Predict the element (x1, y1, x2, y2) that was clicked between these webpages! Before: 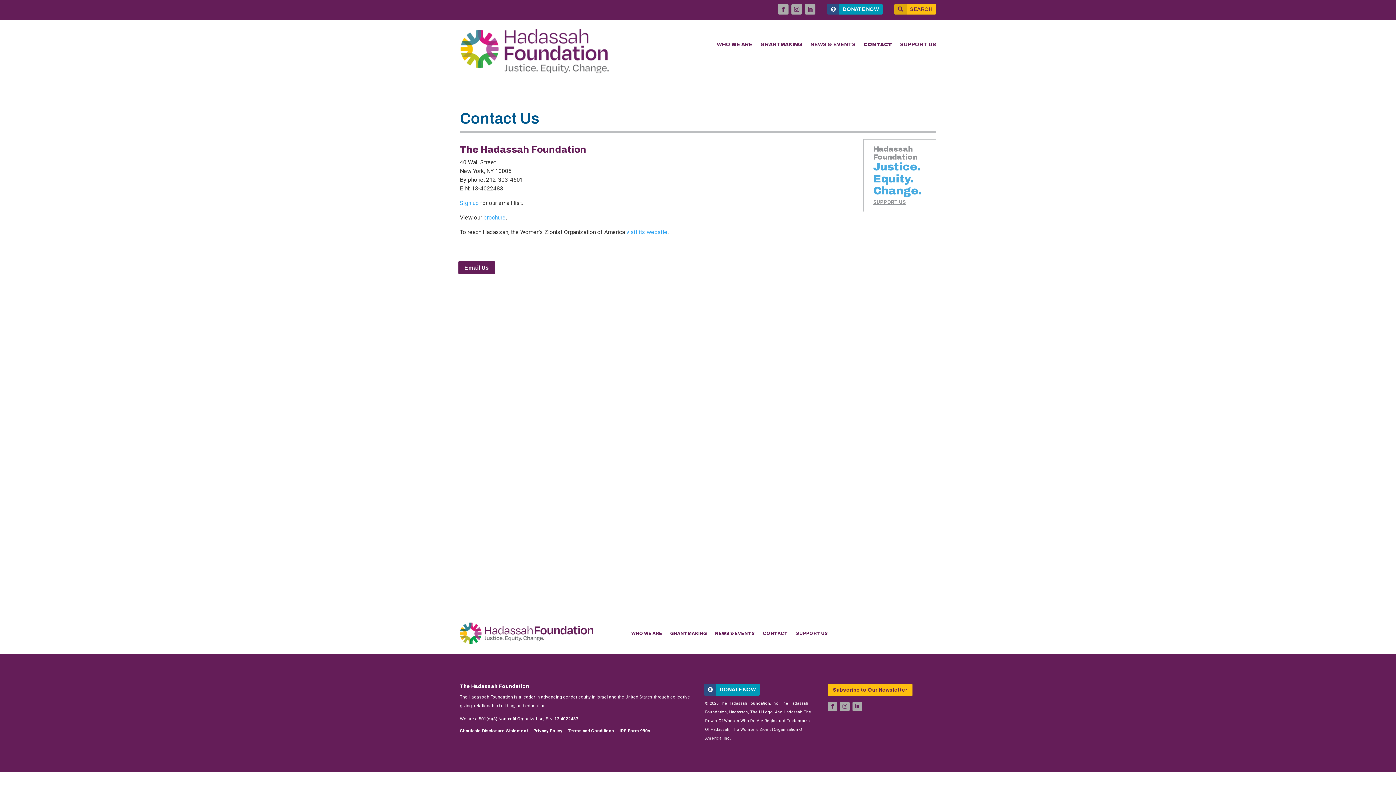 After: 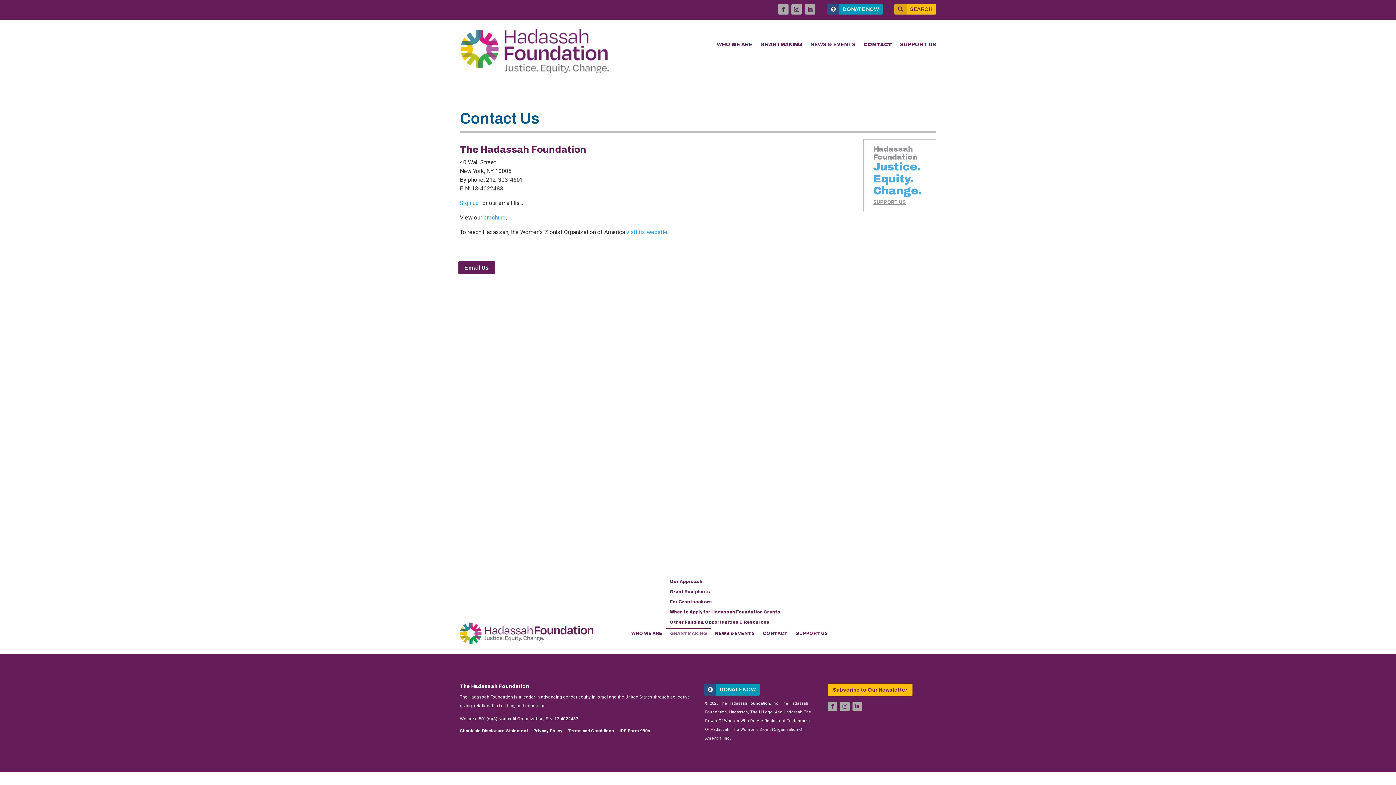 Action: label: GRANTMAKING bbox: (670, 628, 707, 636)